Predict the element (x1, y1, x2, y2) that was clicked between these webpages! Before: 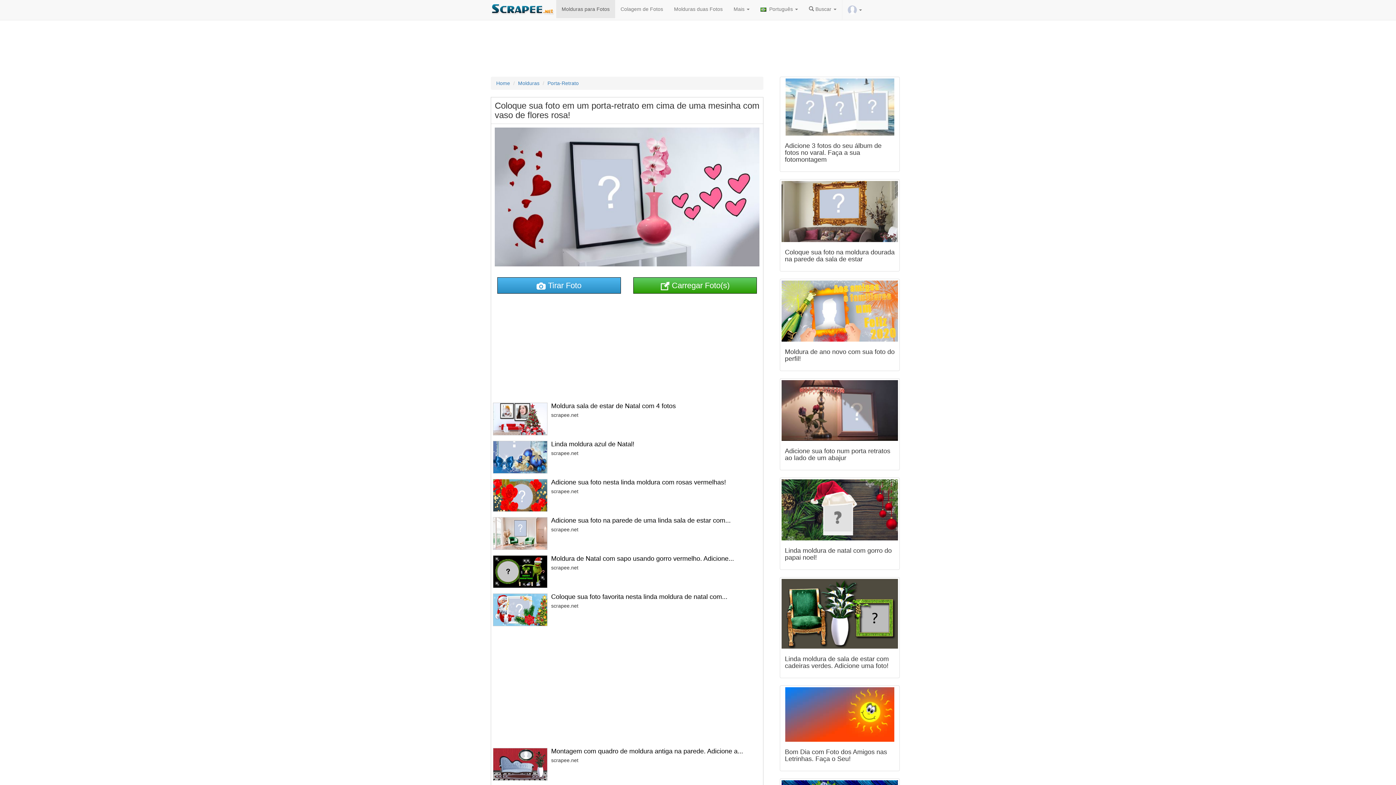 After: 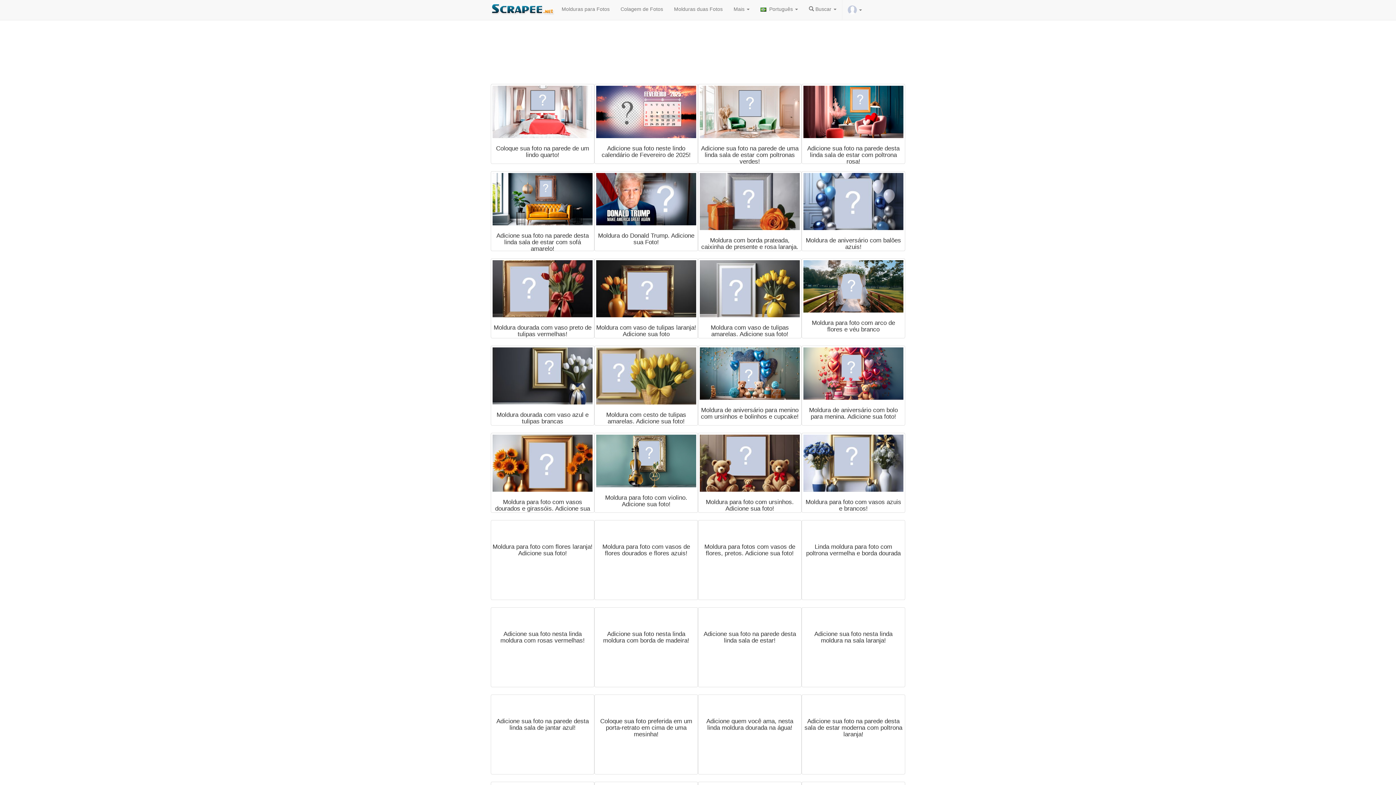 Action: label: Home bbox: (496, 80, 510, 86)